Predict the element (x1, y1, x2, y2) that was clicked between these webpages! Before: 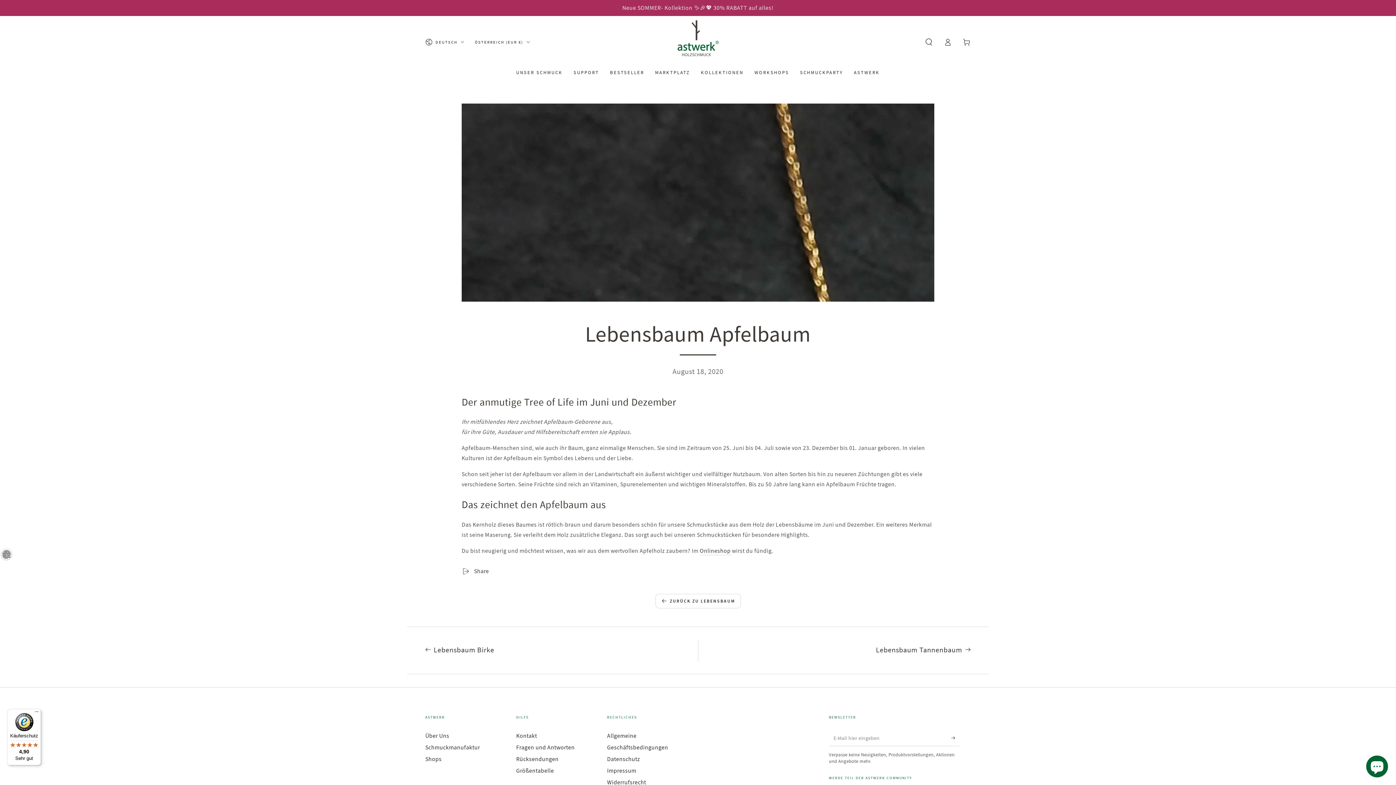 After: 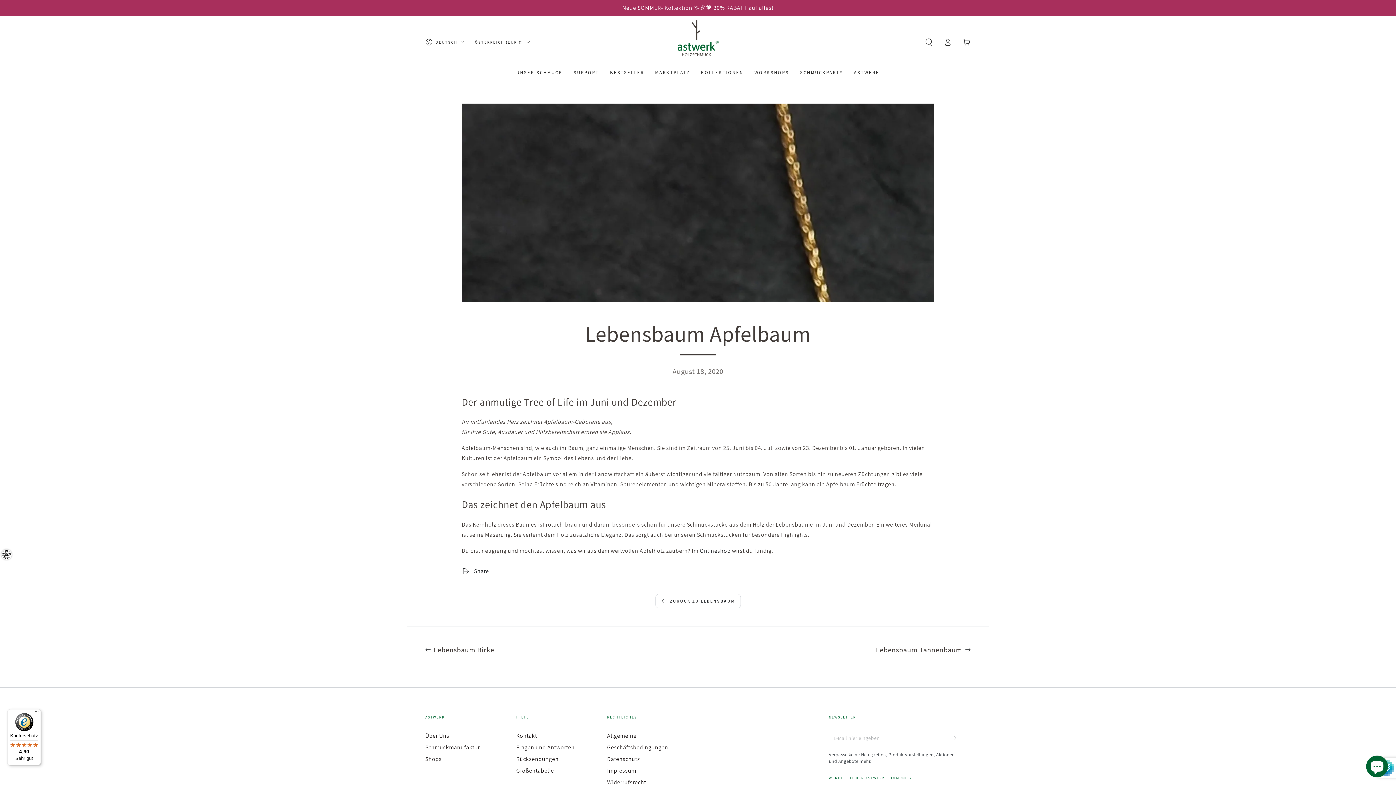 Action: bbox: (951, 730, 960, 746) label: Abonnieren